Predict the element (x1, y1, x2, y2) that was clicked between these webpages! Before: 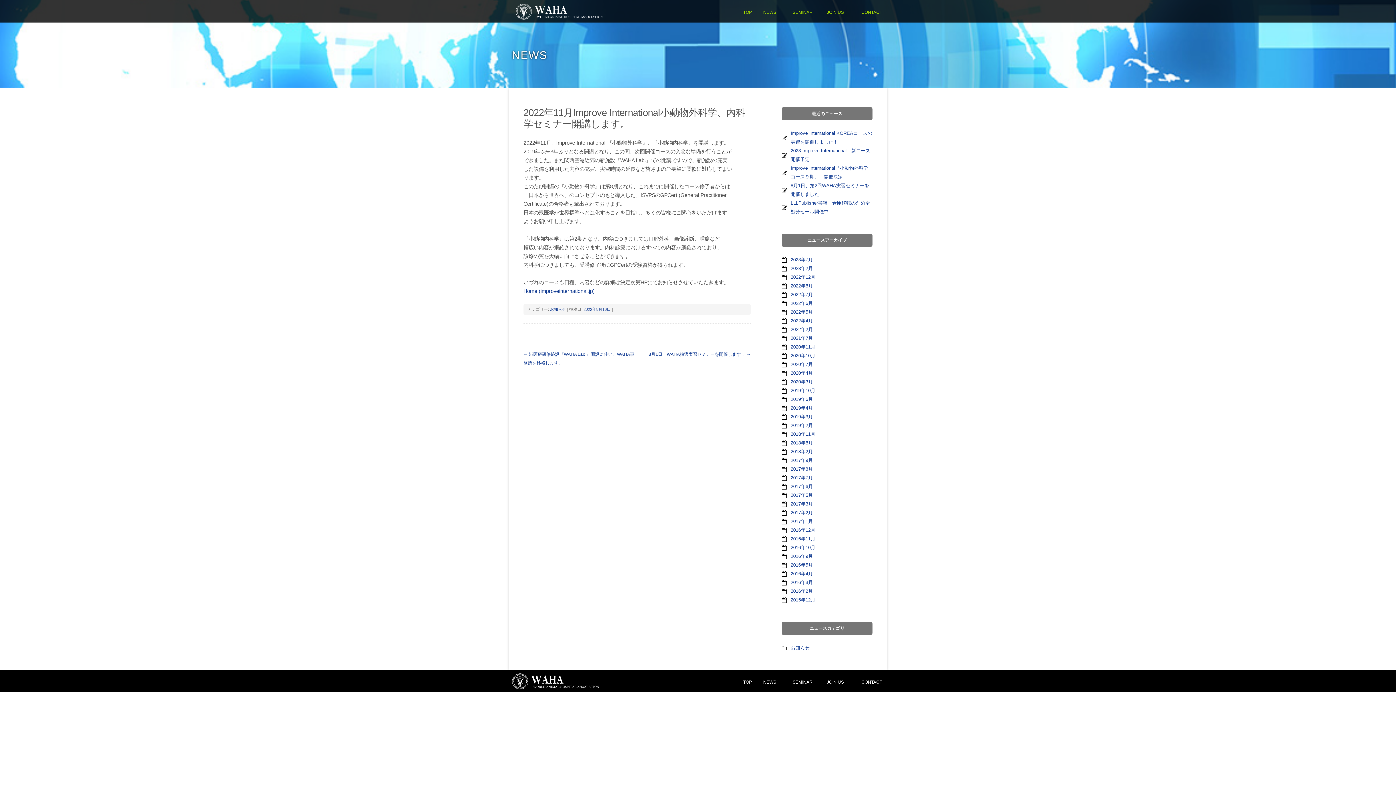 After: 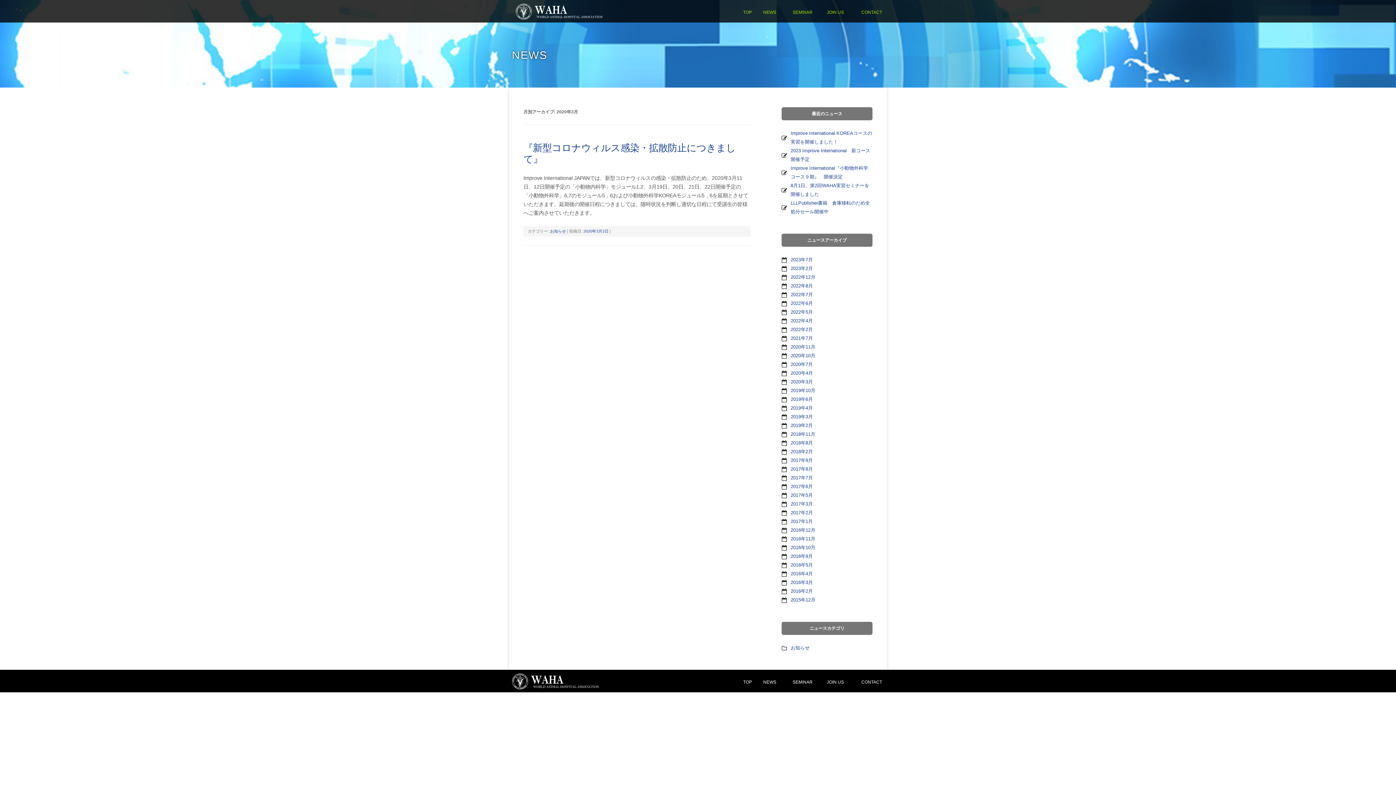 Action: label: 2020年3月 bbox: (790, 379, 813, 384)